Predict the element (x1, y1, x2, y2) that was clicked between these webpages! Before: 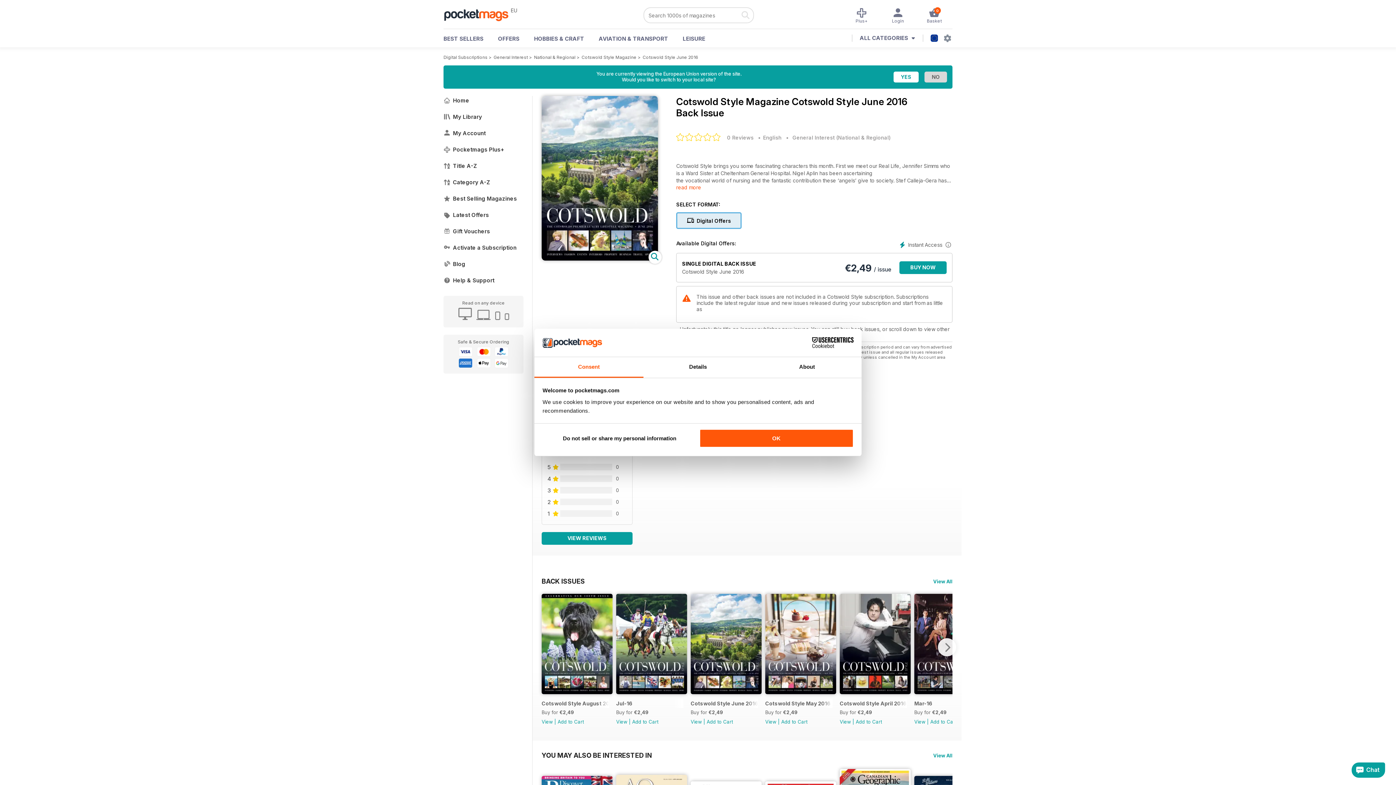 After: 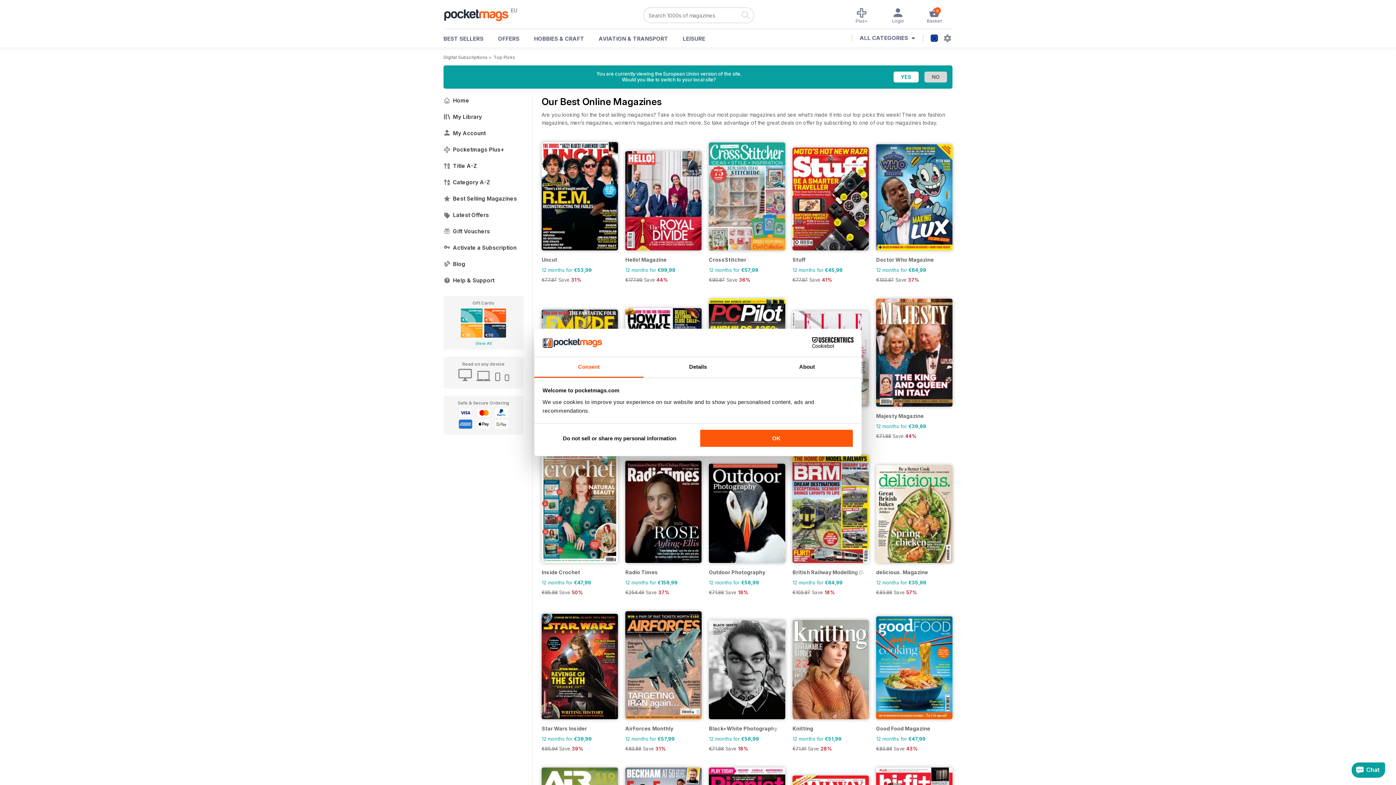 Action: bbox: (443, 35, 483, 46) label: BEST SELLERS